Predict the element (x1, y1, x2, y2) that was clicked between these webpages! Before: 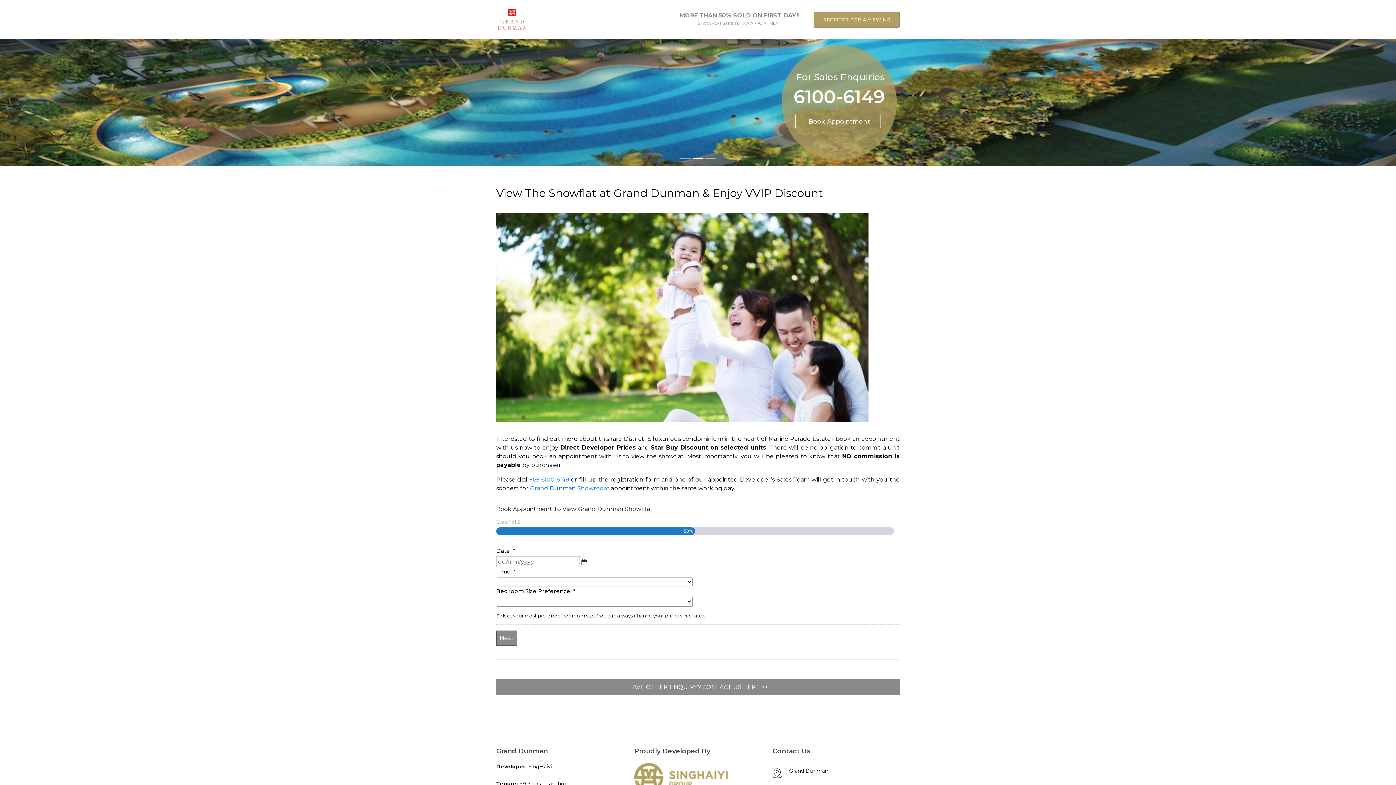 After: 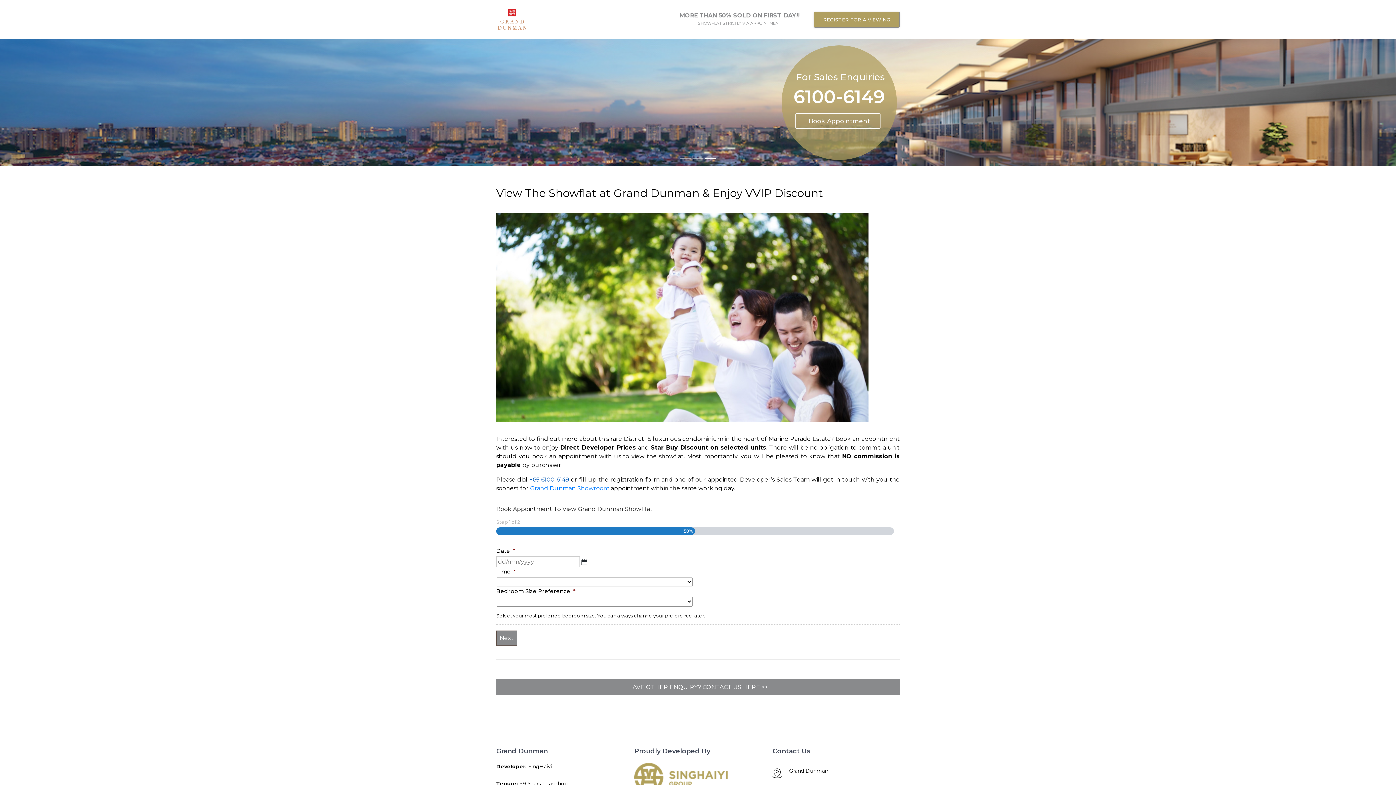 Action: label: +65 6100 6149 bbox: (529, 476, 569, 483)